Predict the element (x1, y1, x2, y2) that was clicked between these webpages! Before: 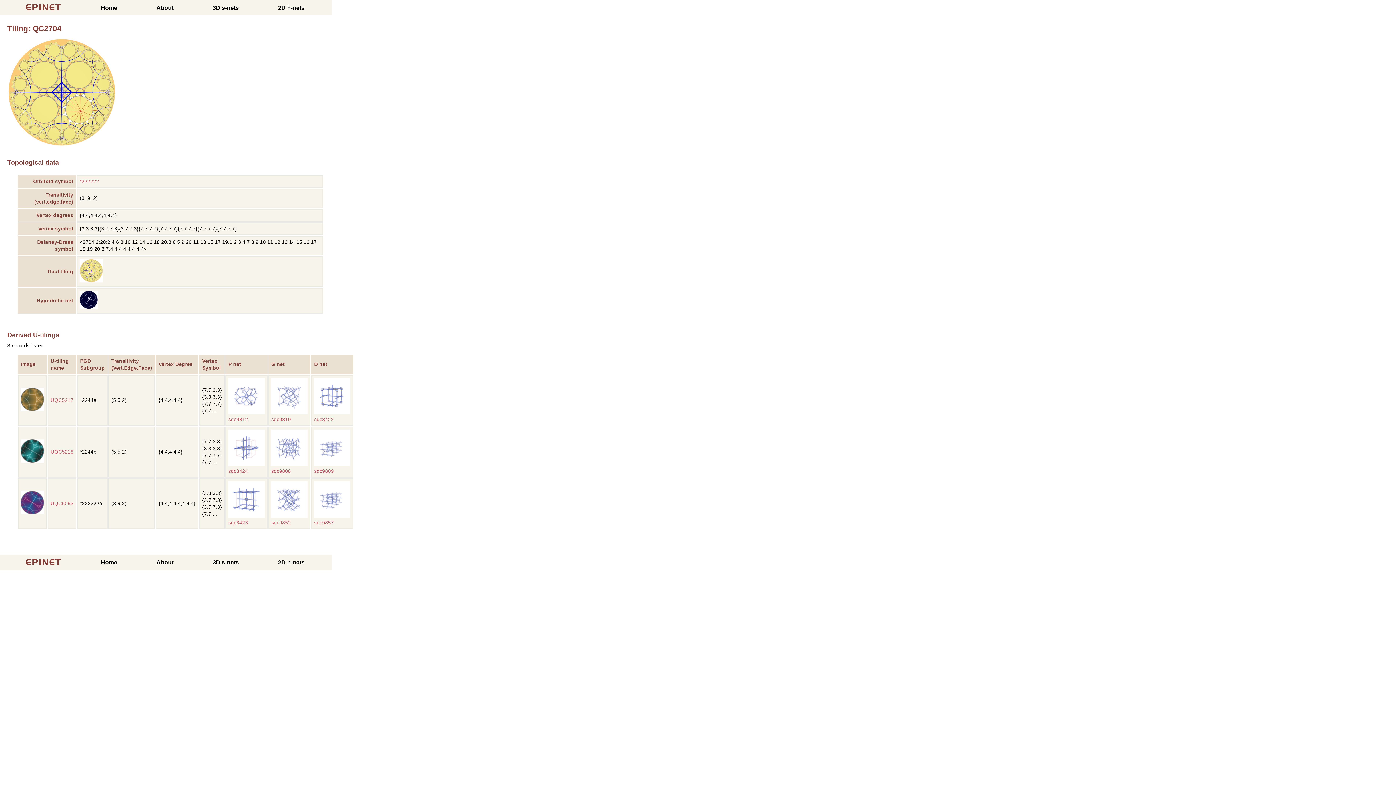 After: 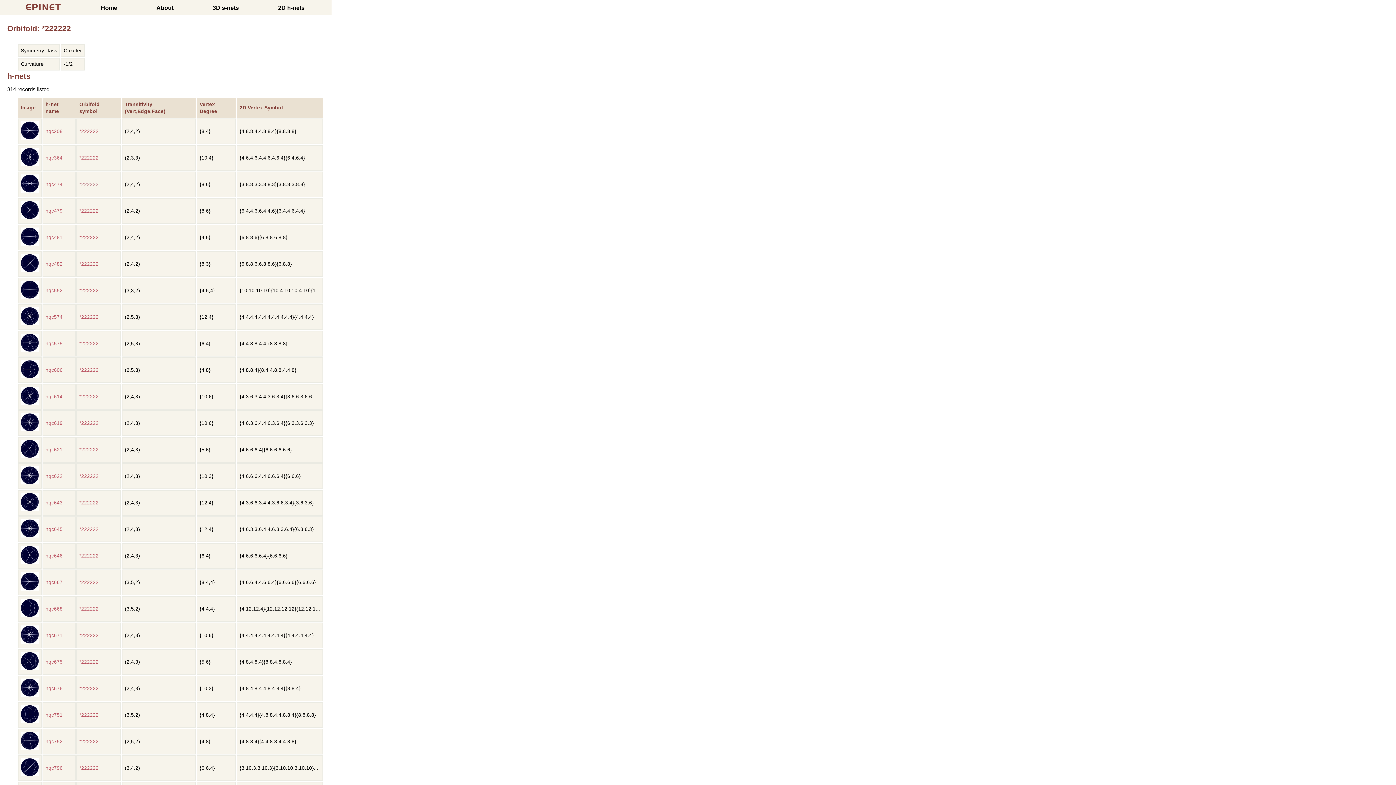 Action: label: *222222 bbox: (79, 178, 99, 184)